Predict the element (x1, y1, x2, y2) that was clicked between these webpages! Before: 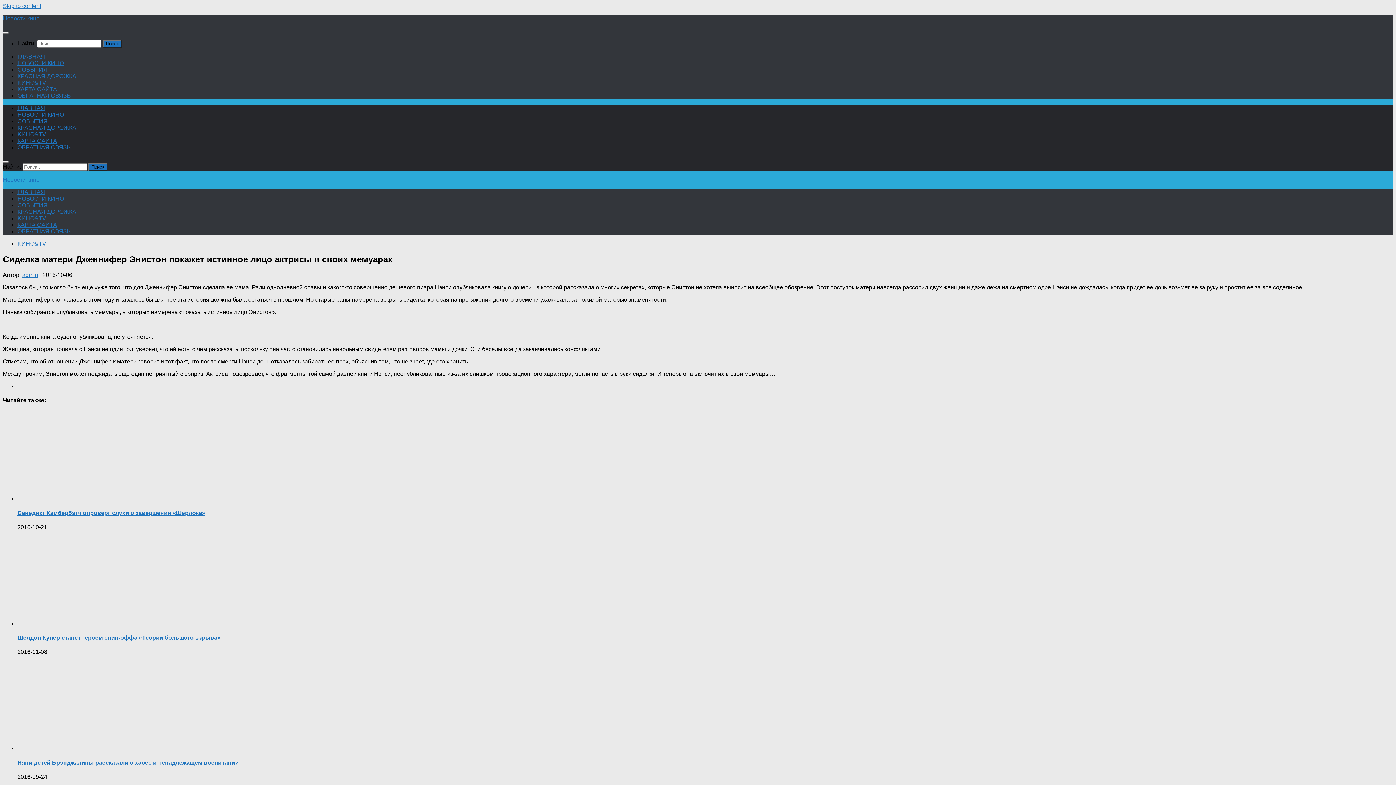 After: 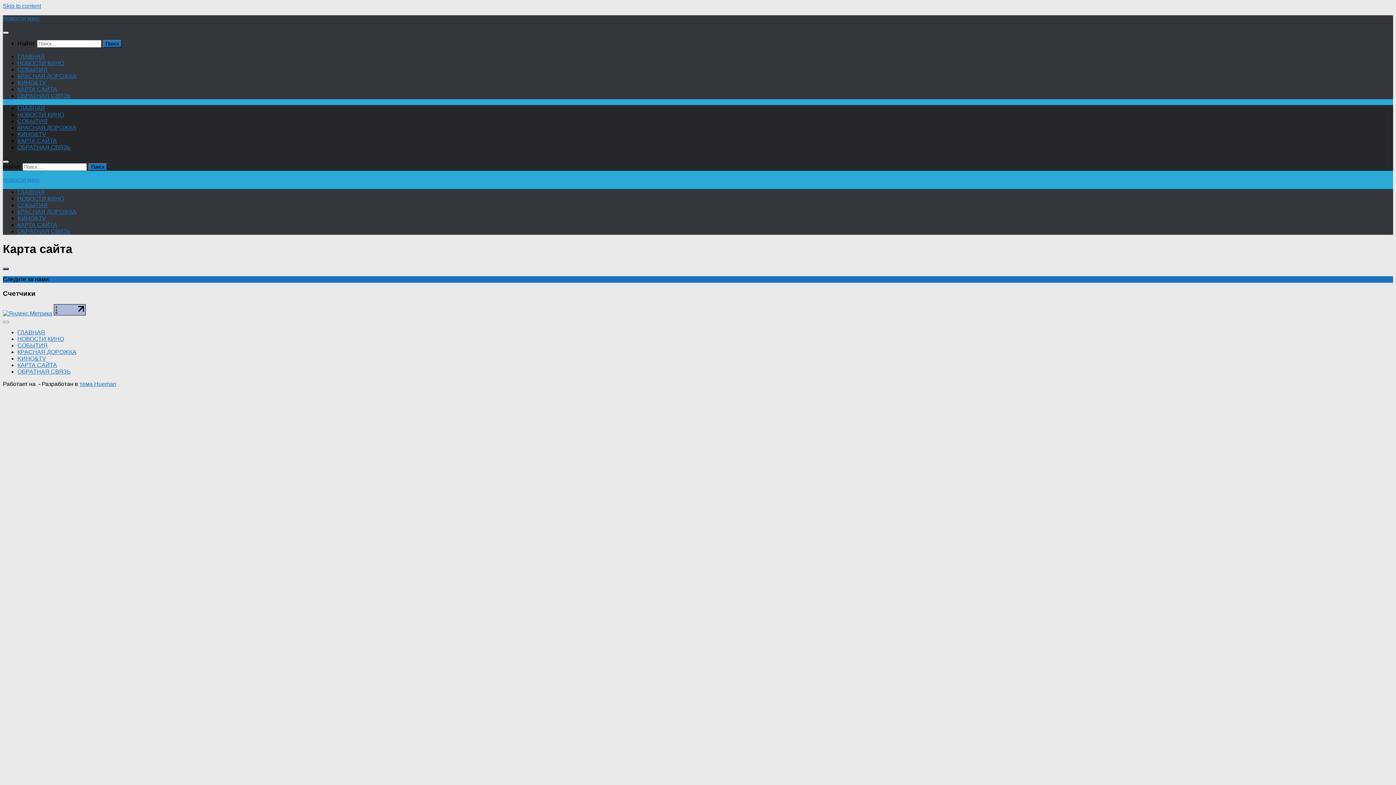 Action: bbox: (17, 221, 57, 228) label: КАРТА САЙТА